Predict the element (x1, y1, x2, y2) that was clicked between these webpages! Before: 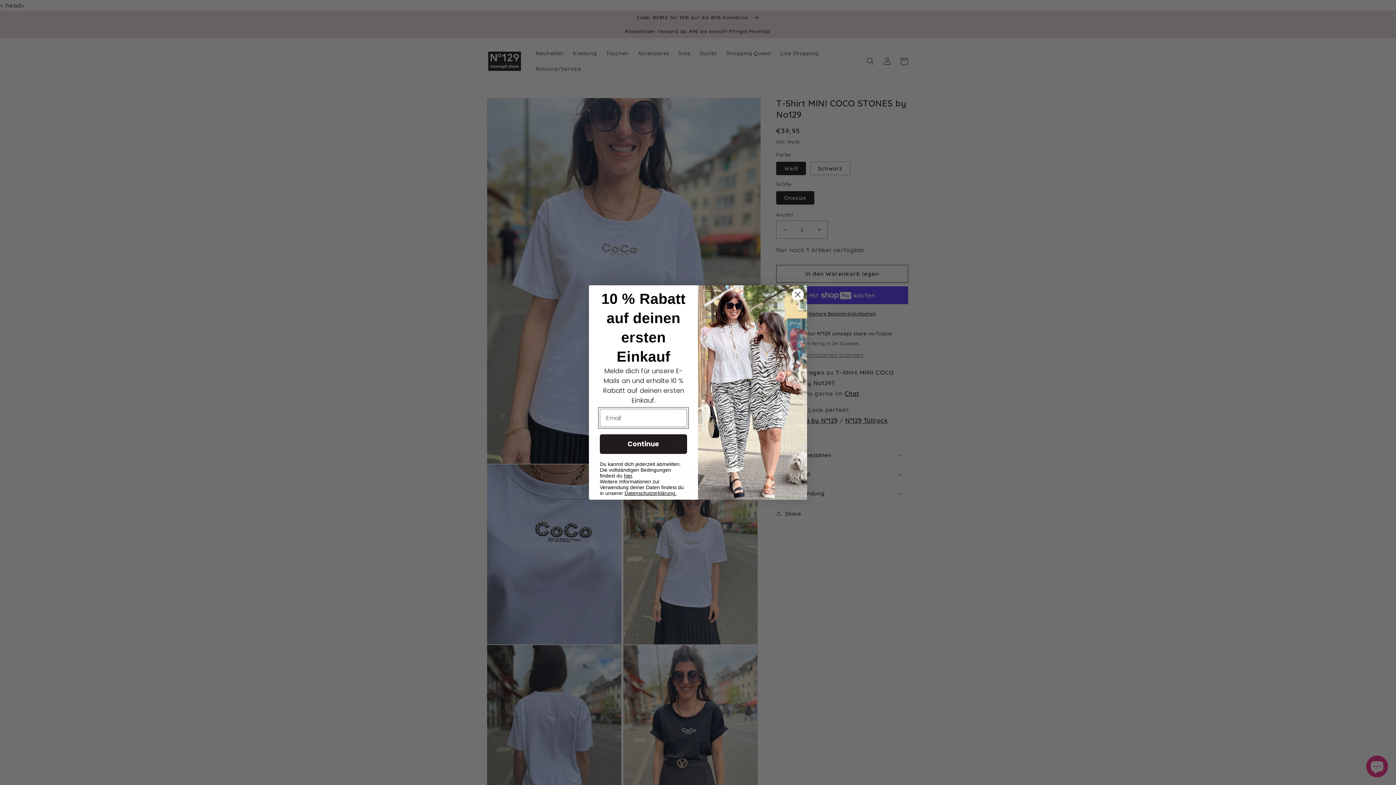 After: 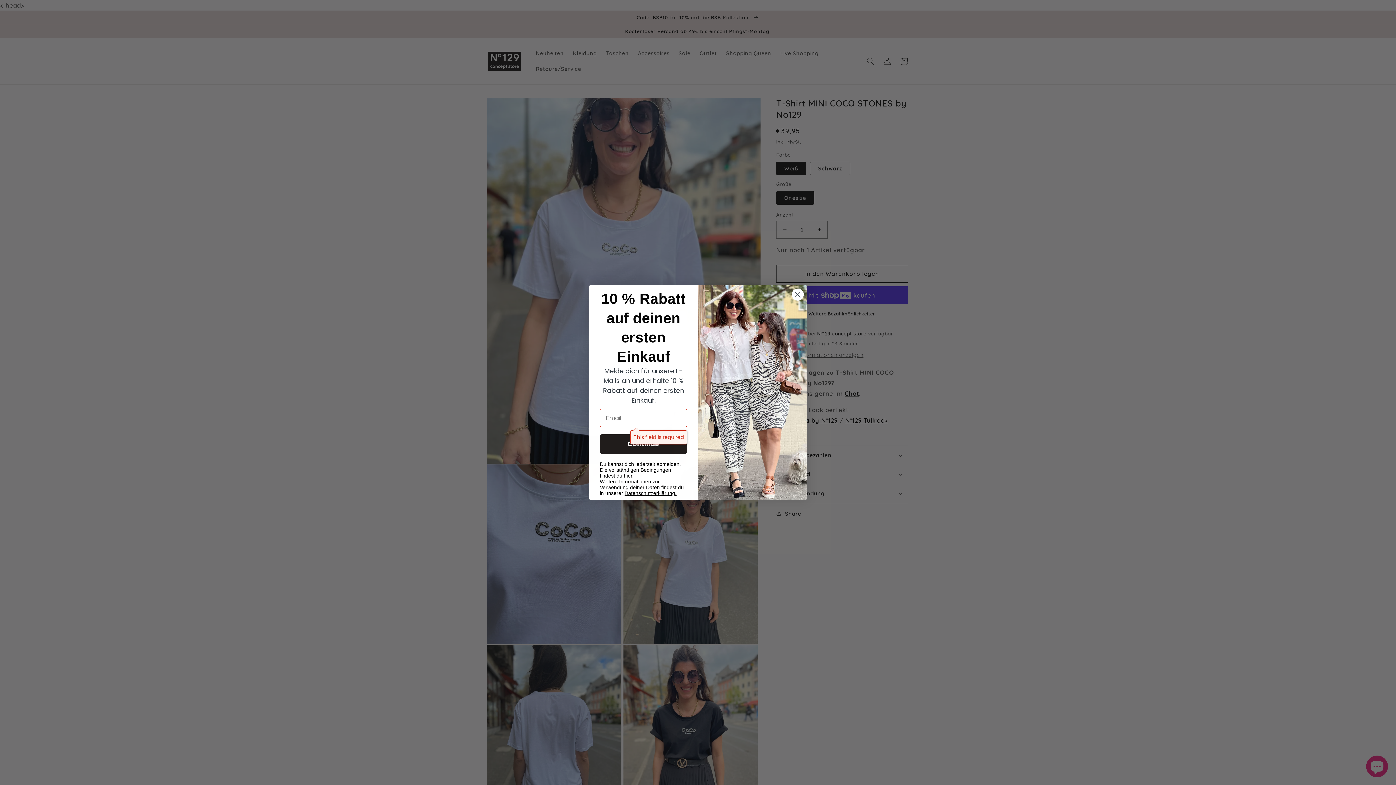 Action: label: Continue bbox: (600, 434, 687, 454)